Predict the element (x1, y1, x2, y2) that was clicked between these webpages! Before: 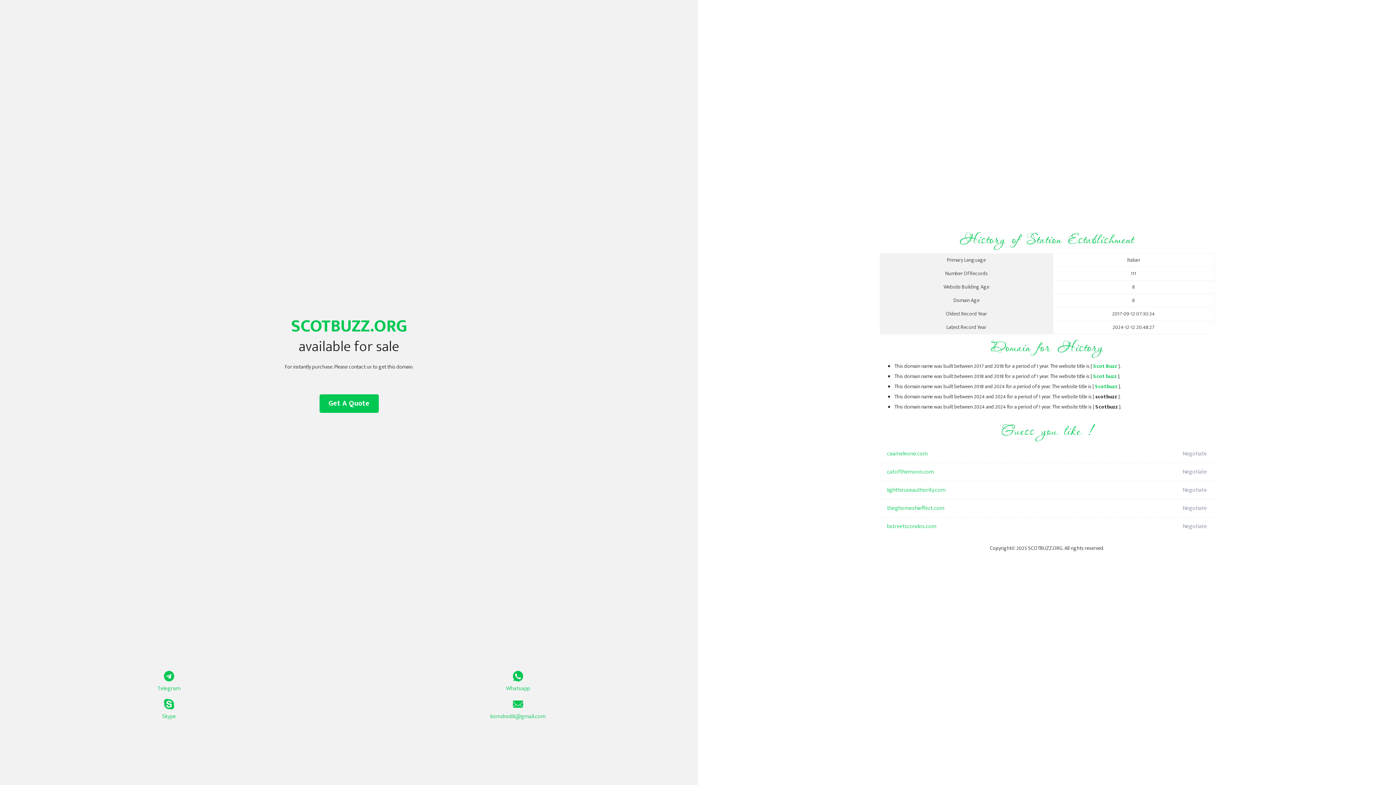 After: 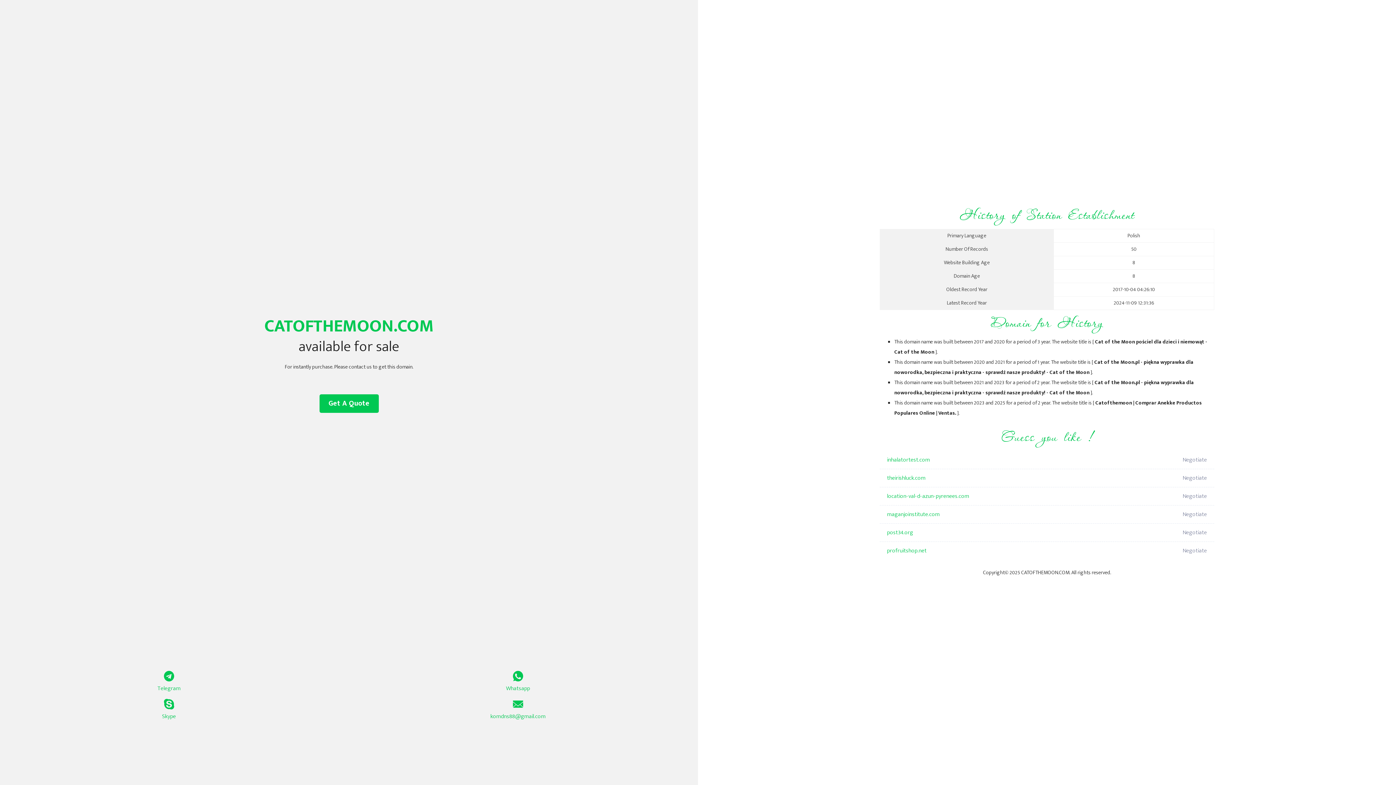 Action: bbox: (887, 463, 1098, 481) label: catofthemoon.com